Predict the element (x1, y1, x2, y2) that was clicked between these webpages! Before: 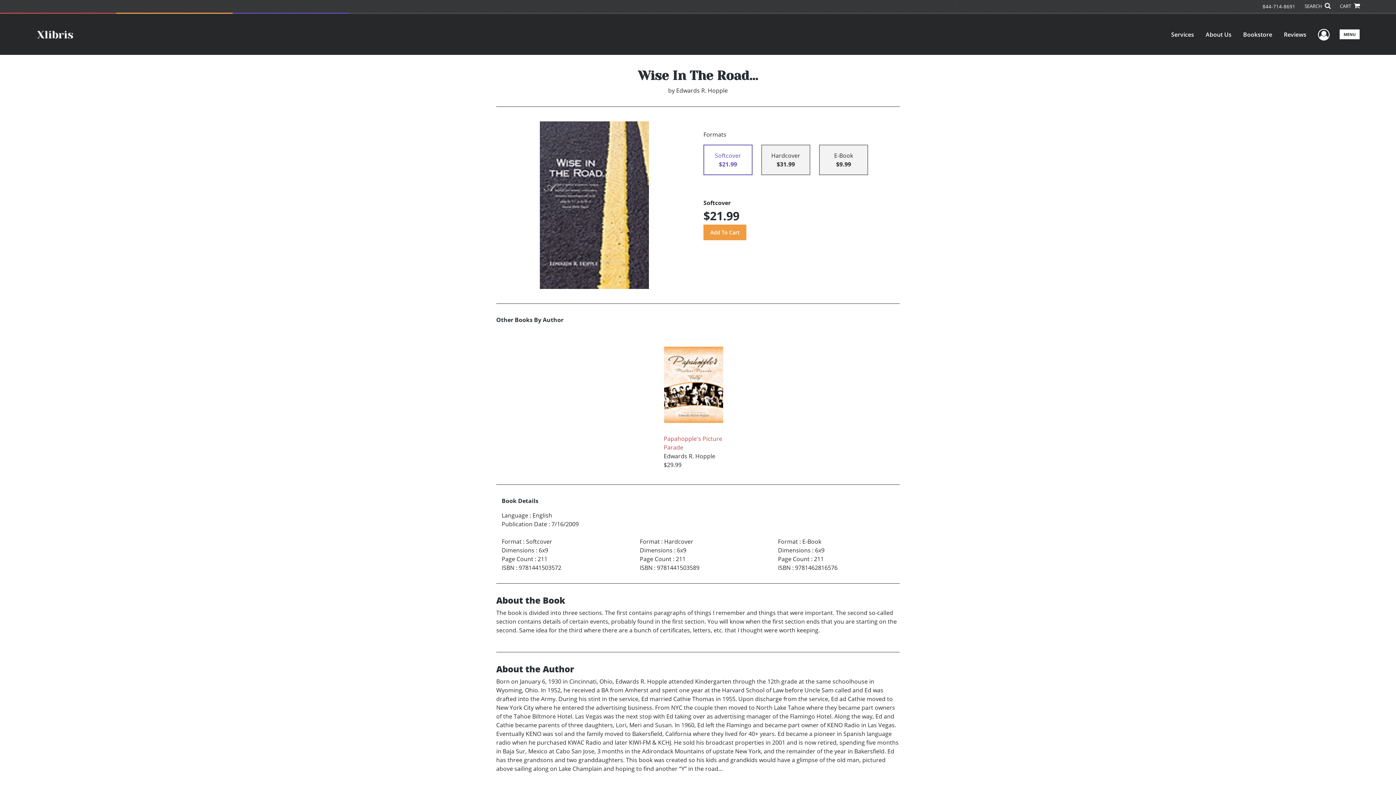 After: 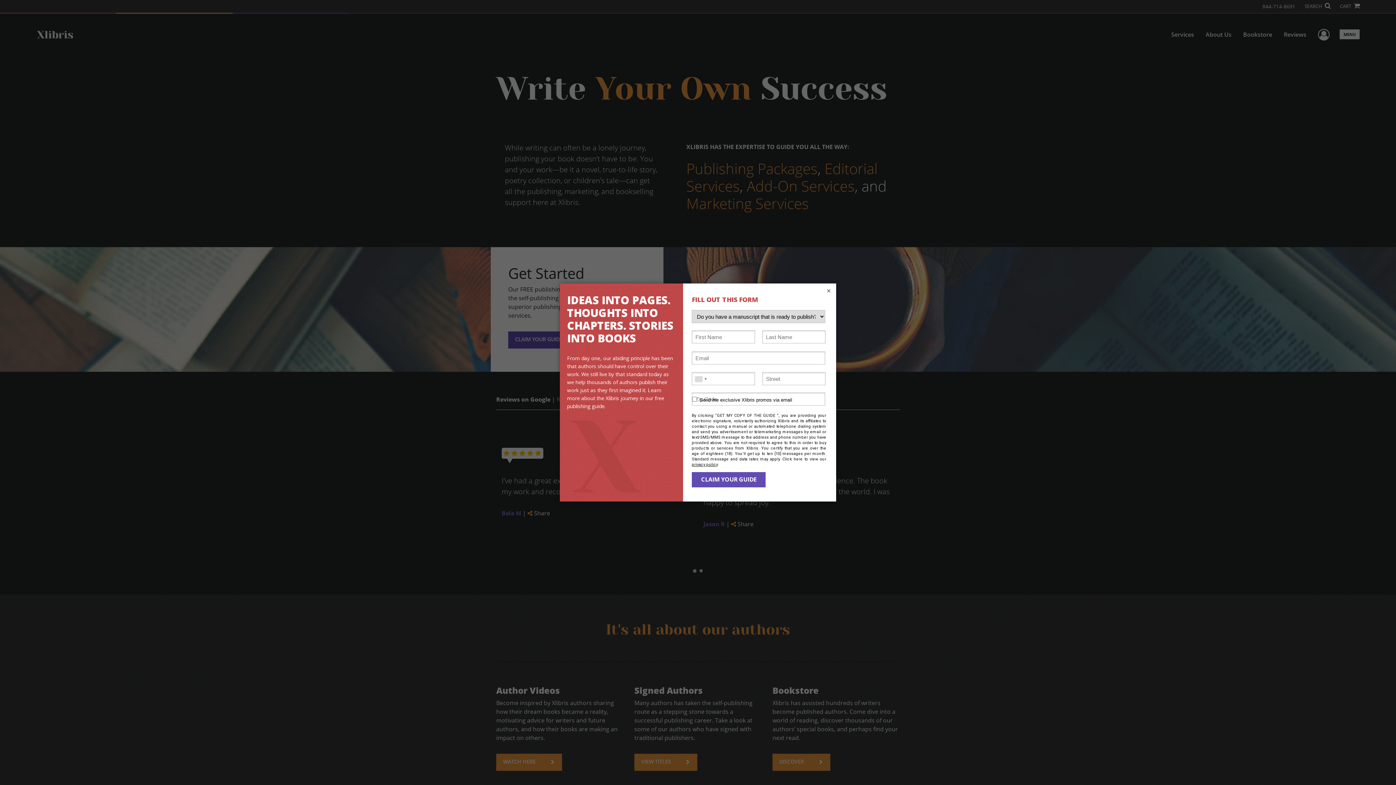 Action: bbox: (36, 29, 74, 37)